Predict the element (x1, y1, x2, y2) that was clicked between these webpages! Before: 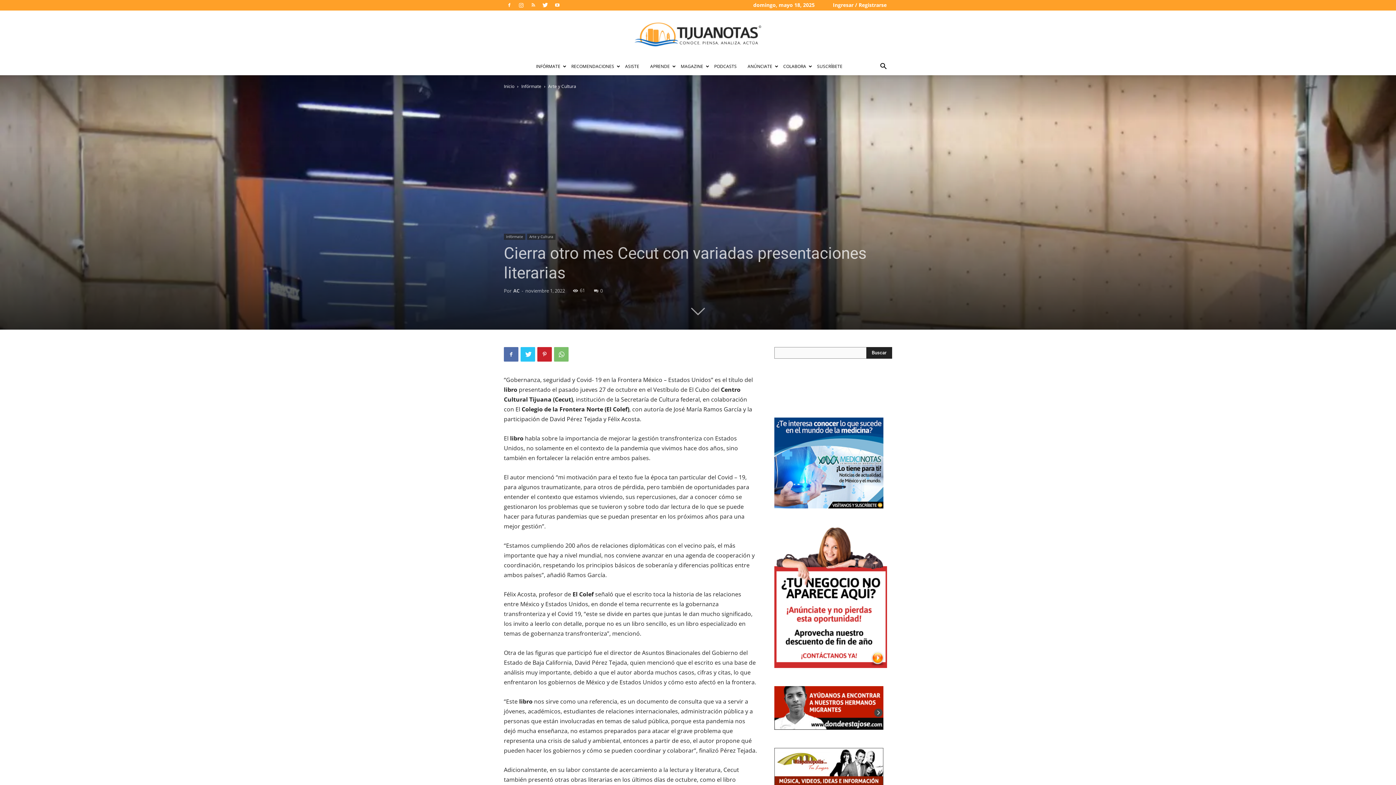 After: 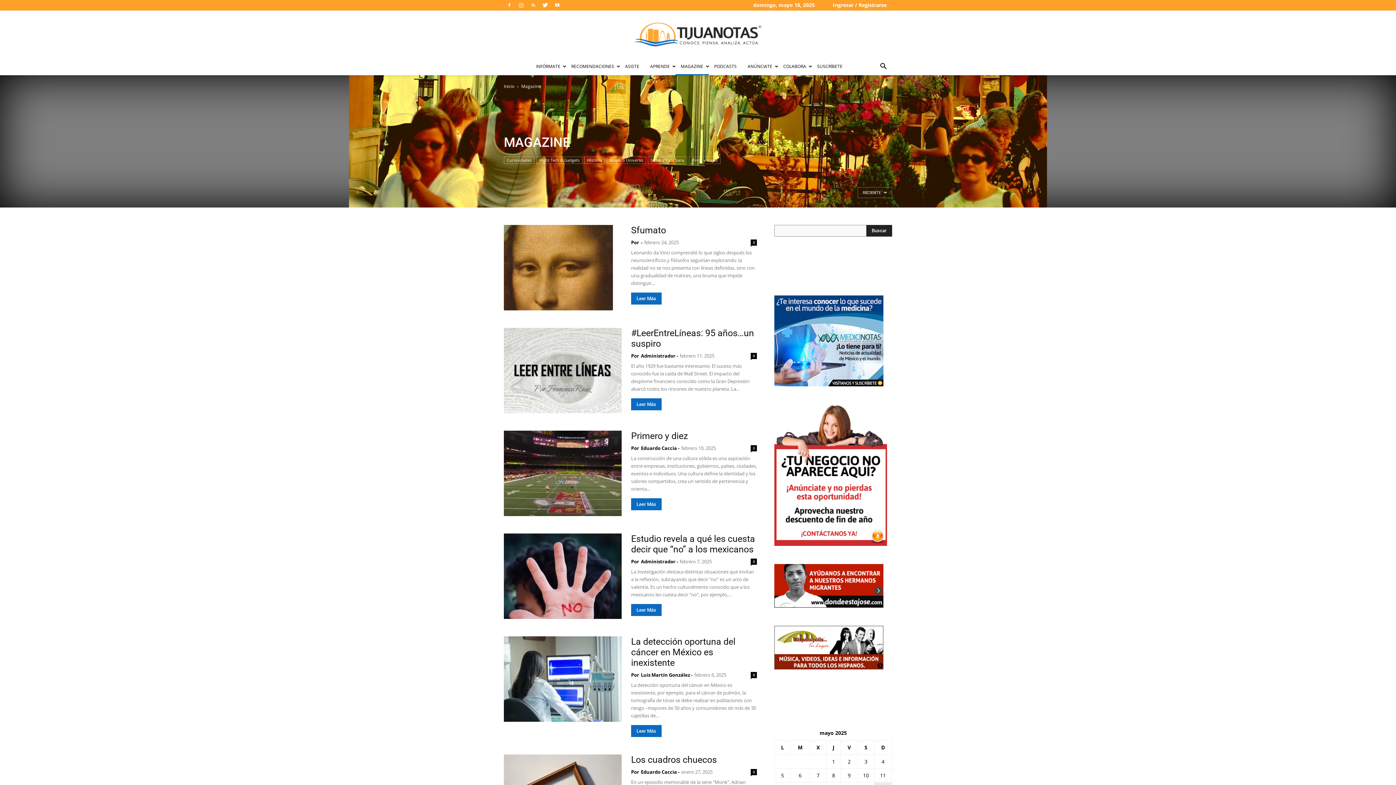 Action: label: MAGAZINE bbox: (675, 57, 708, 75)